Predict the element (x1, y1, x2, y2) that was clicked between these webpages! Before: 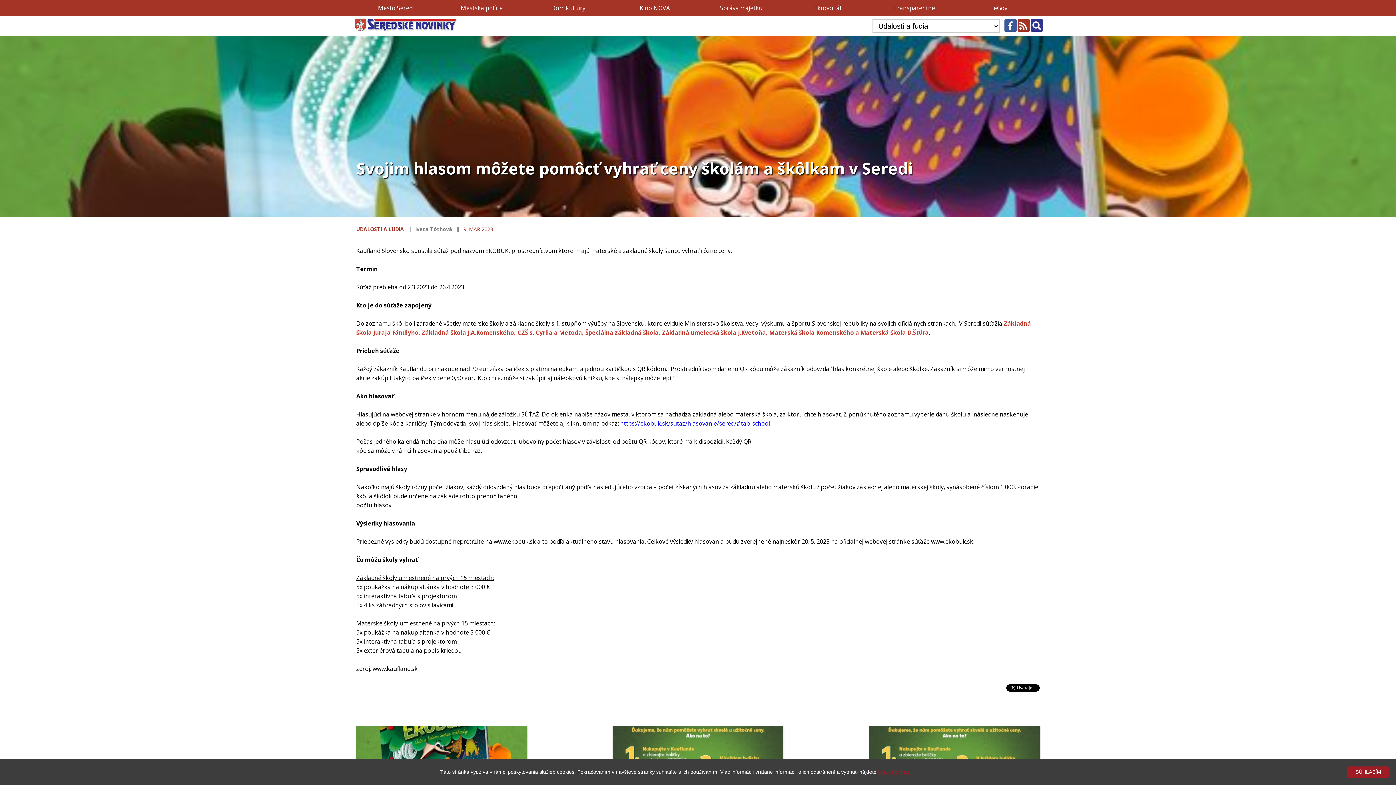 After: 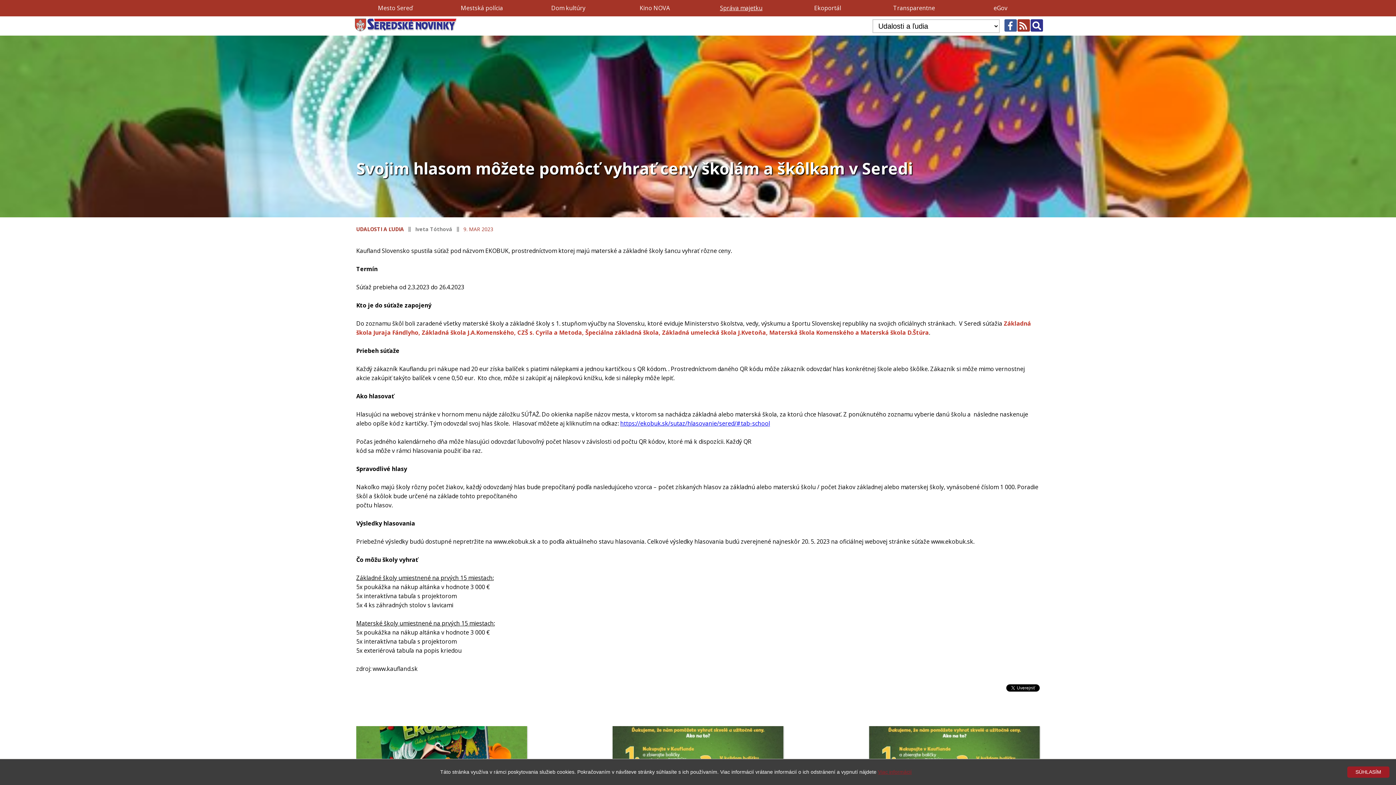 Action: label: Správa majetku bbox: (720, 4, 762, 12)